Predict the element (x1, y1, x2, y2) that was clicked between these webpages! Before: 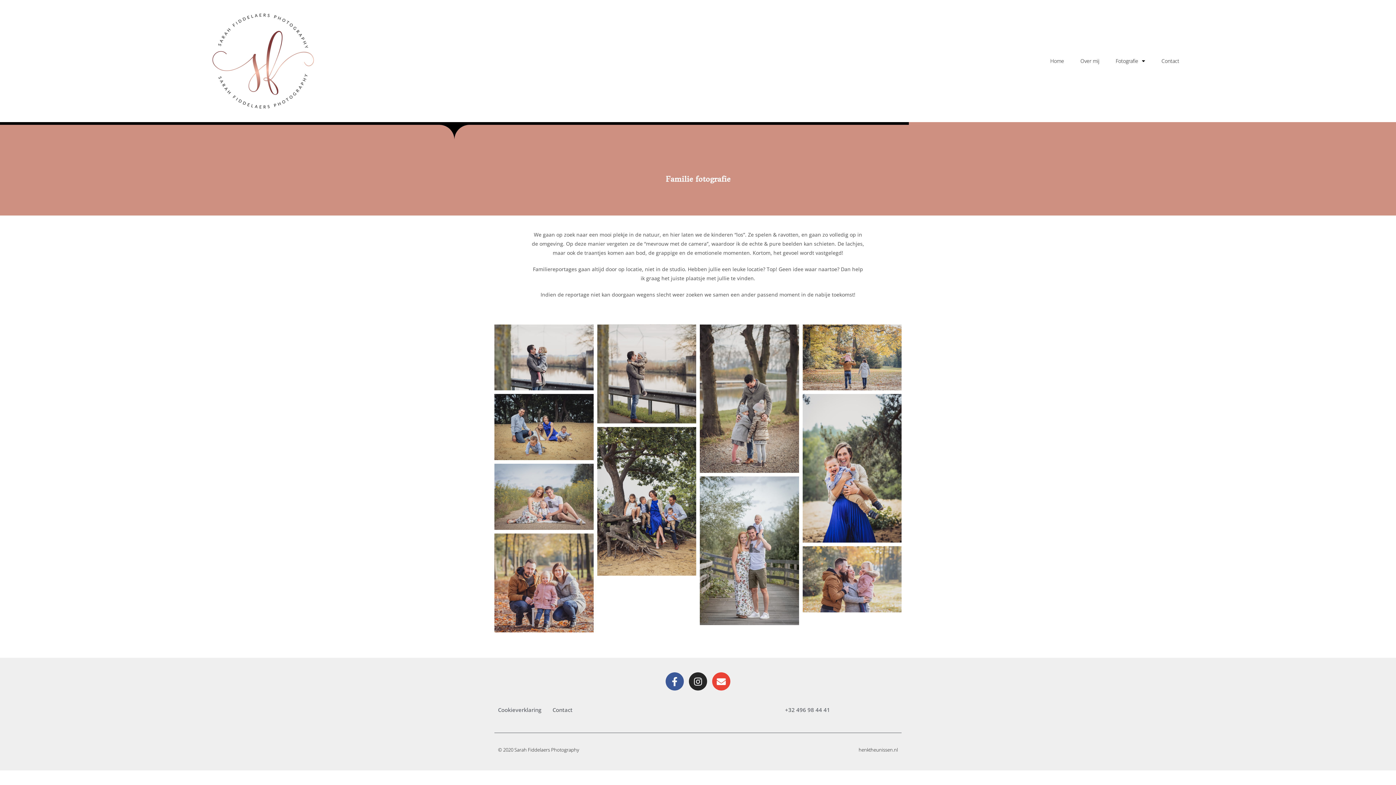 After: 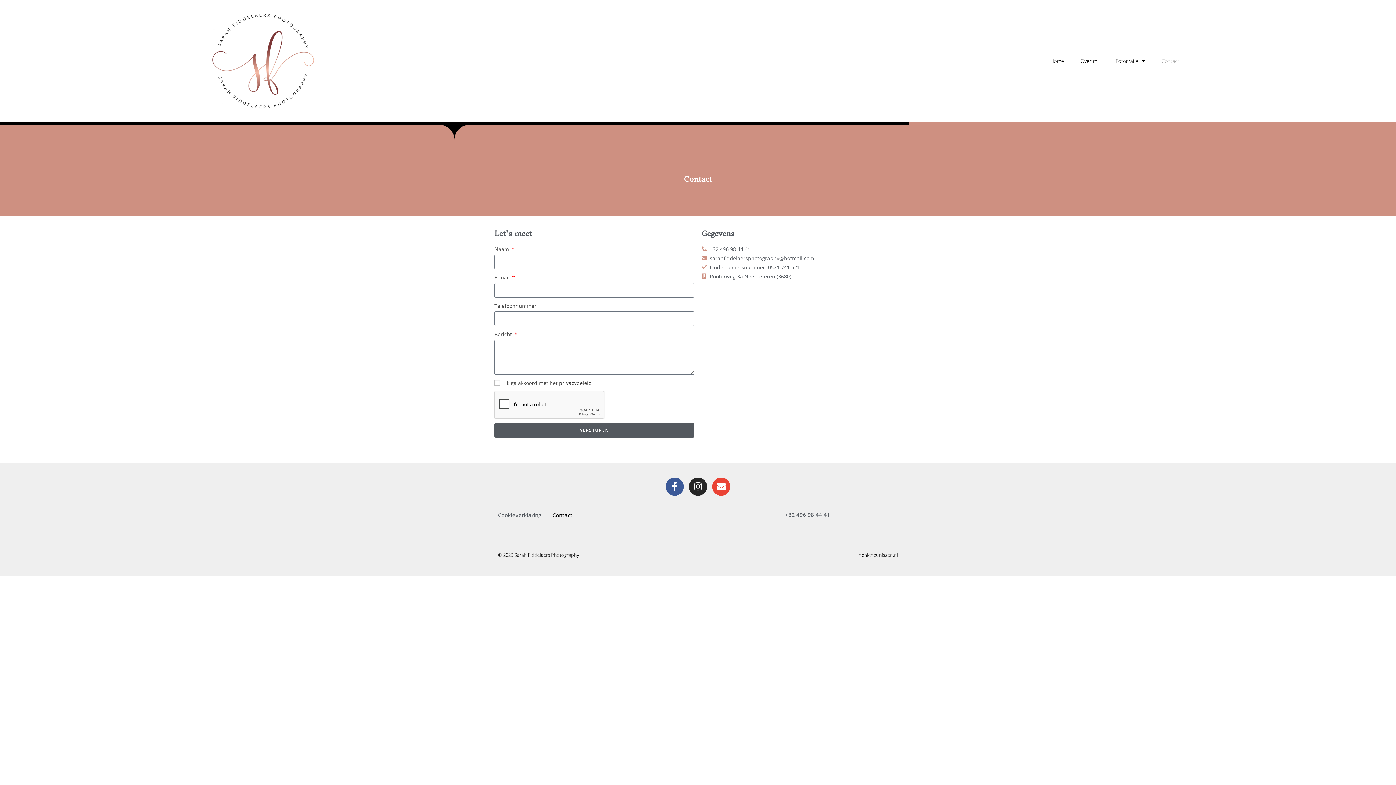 Action: bbox: (1154, 52, 1186, 69) label: Contact